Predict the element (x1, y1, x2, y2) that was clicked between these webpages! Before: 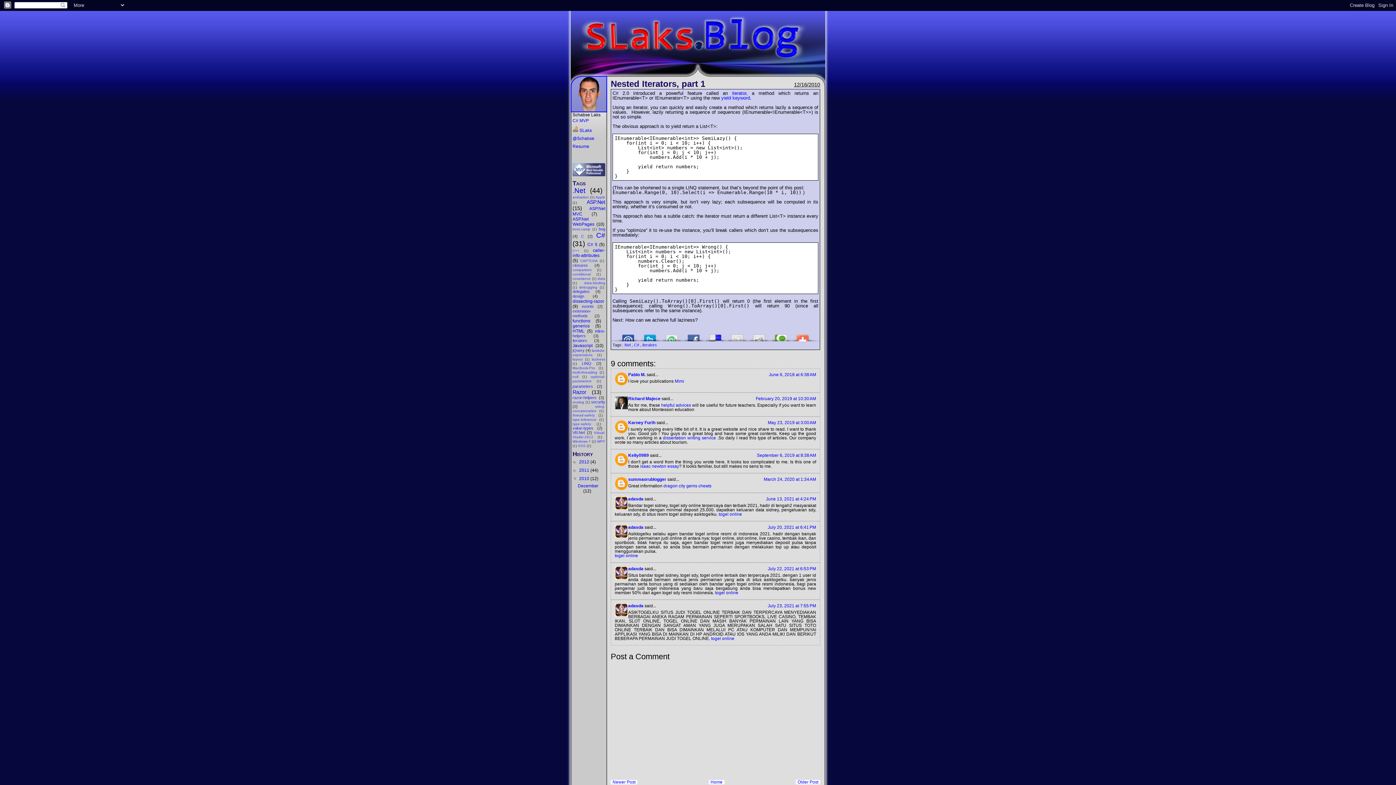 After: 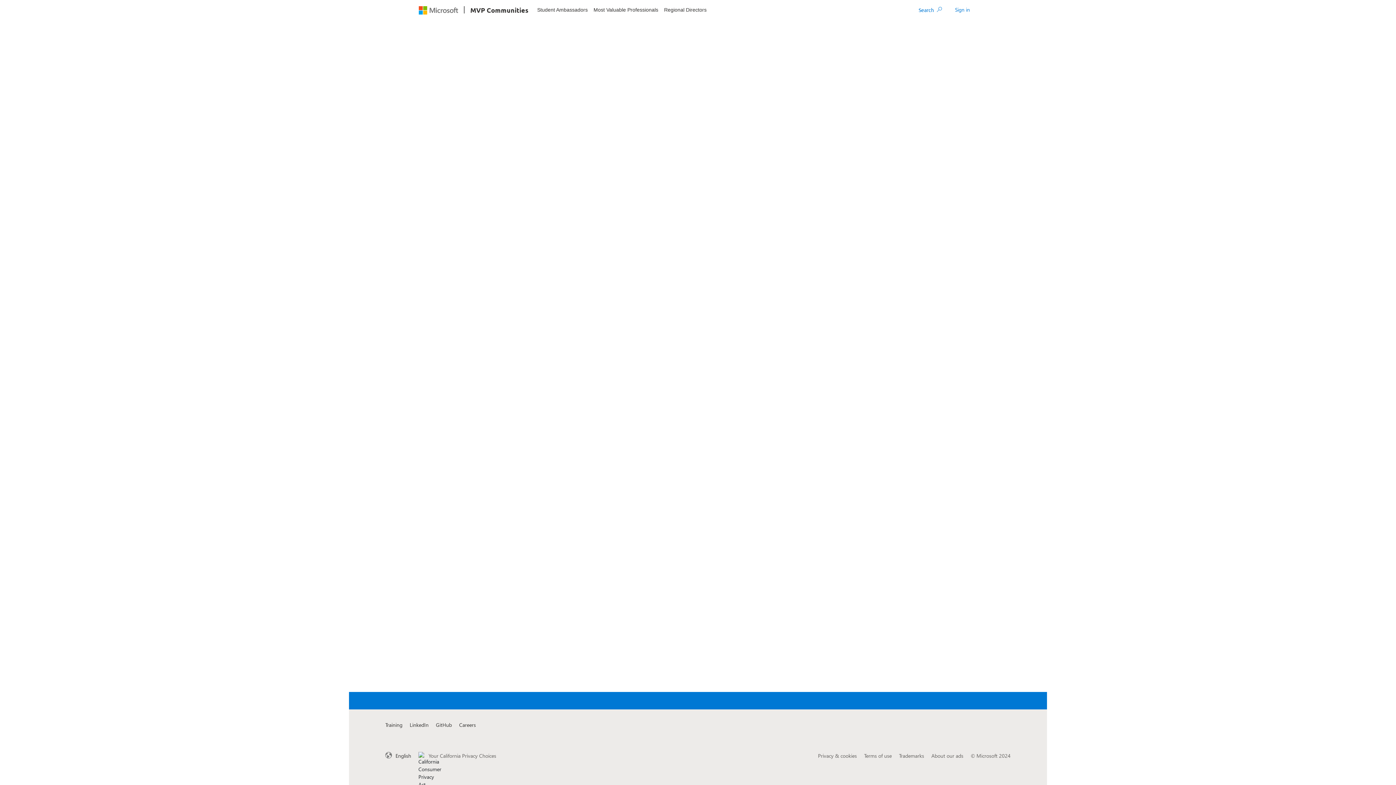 Action: bbox: (572, 172, 605, 177)